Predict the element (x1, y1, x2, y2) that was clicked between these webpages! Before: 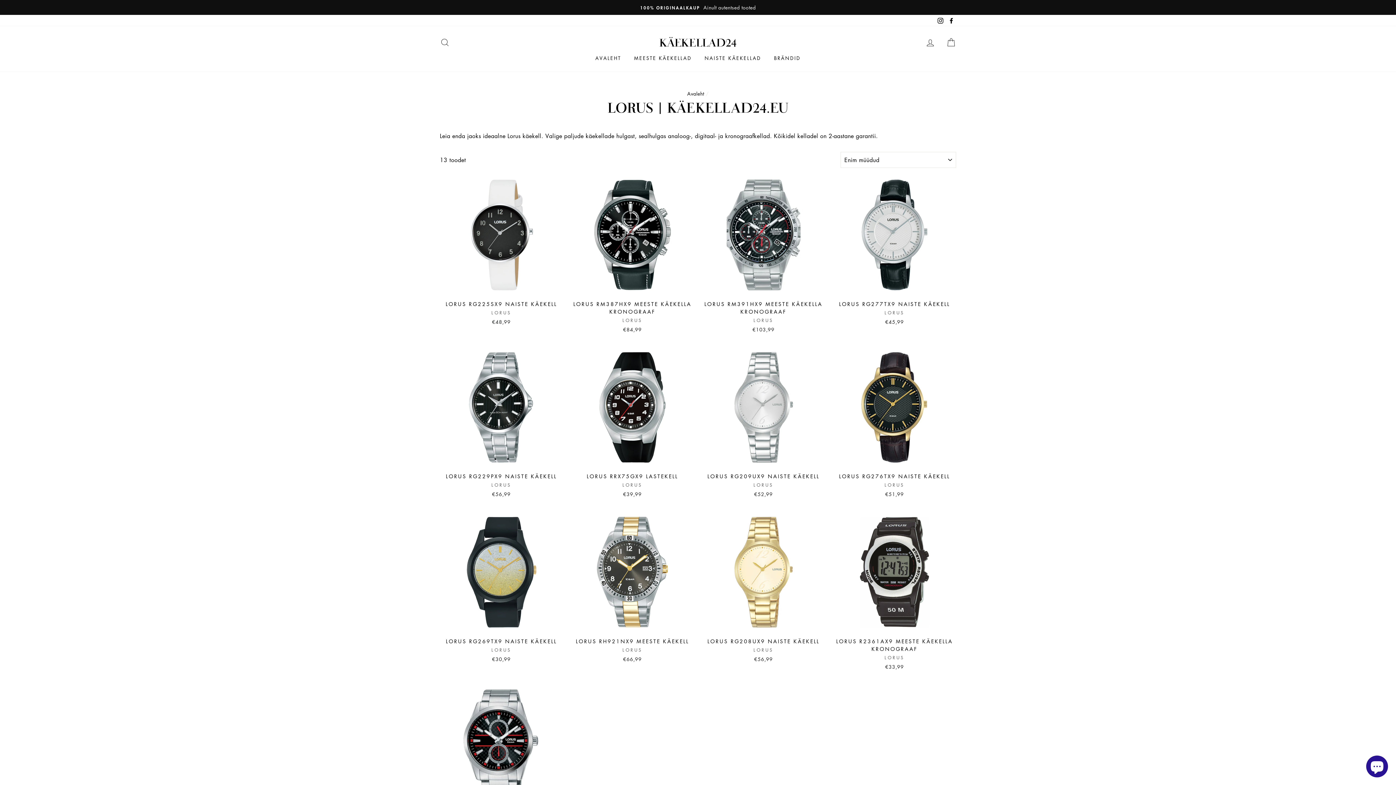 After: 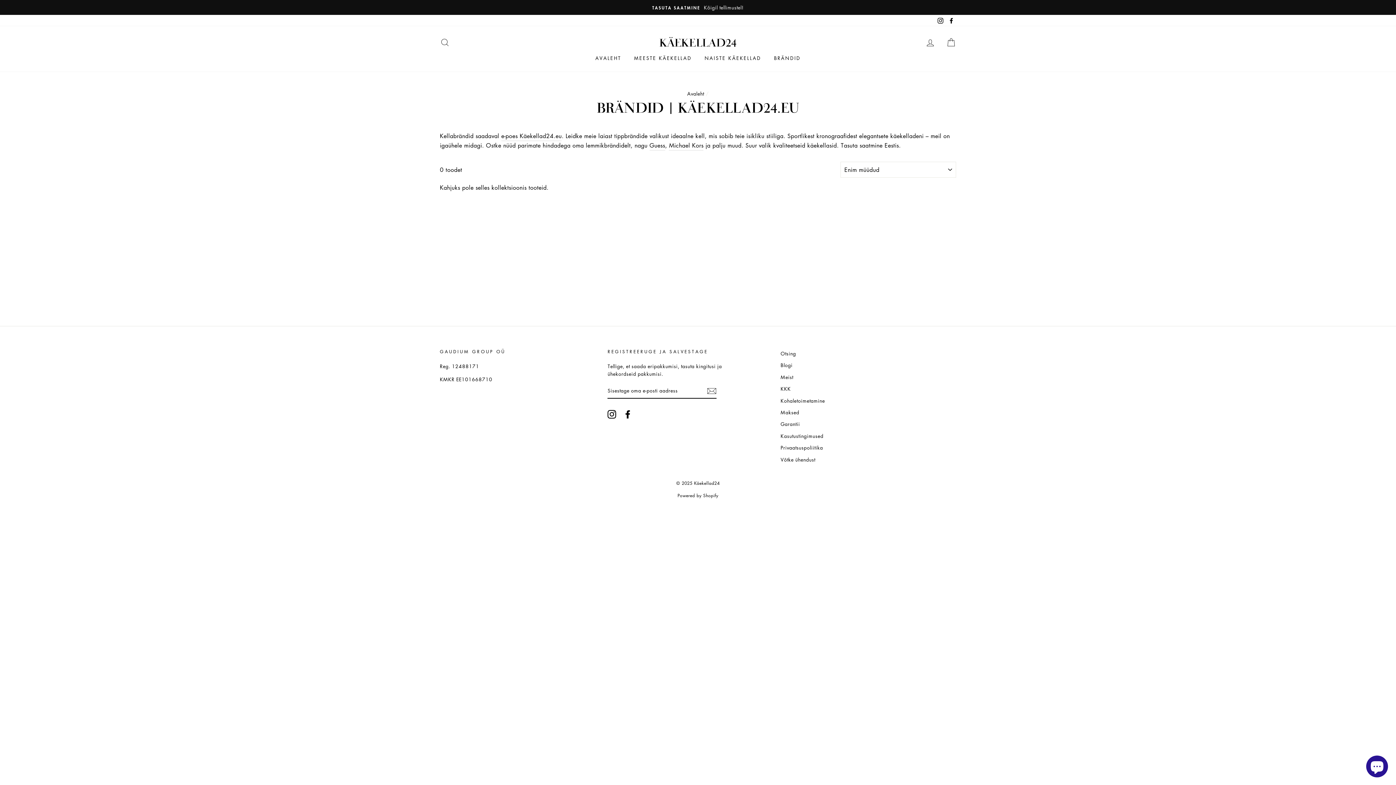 Action: label: BRÄNDID bbox: (768, 51, 806, 64)